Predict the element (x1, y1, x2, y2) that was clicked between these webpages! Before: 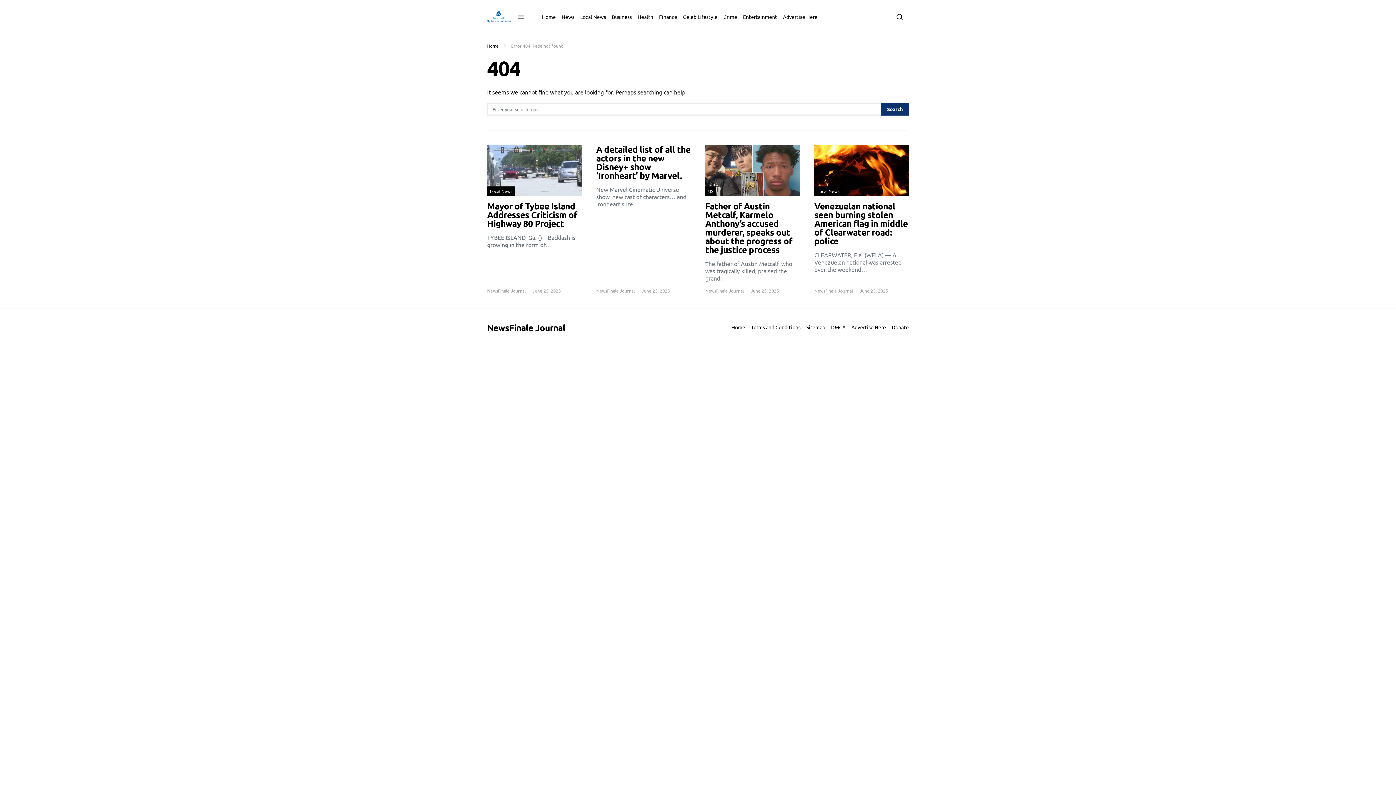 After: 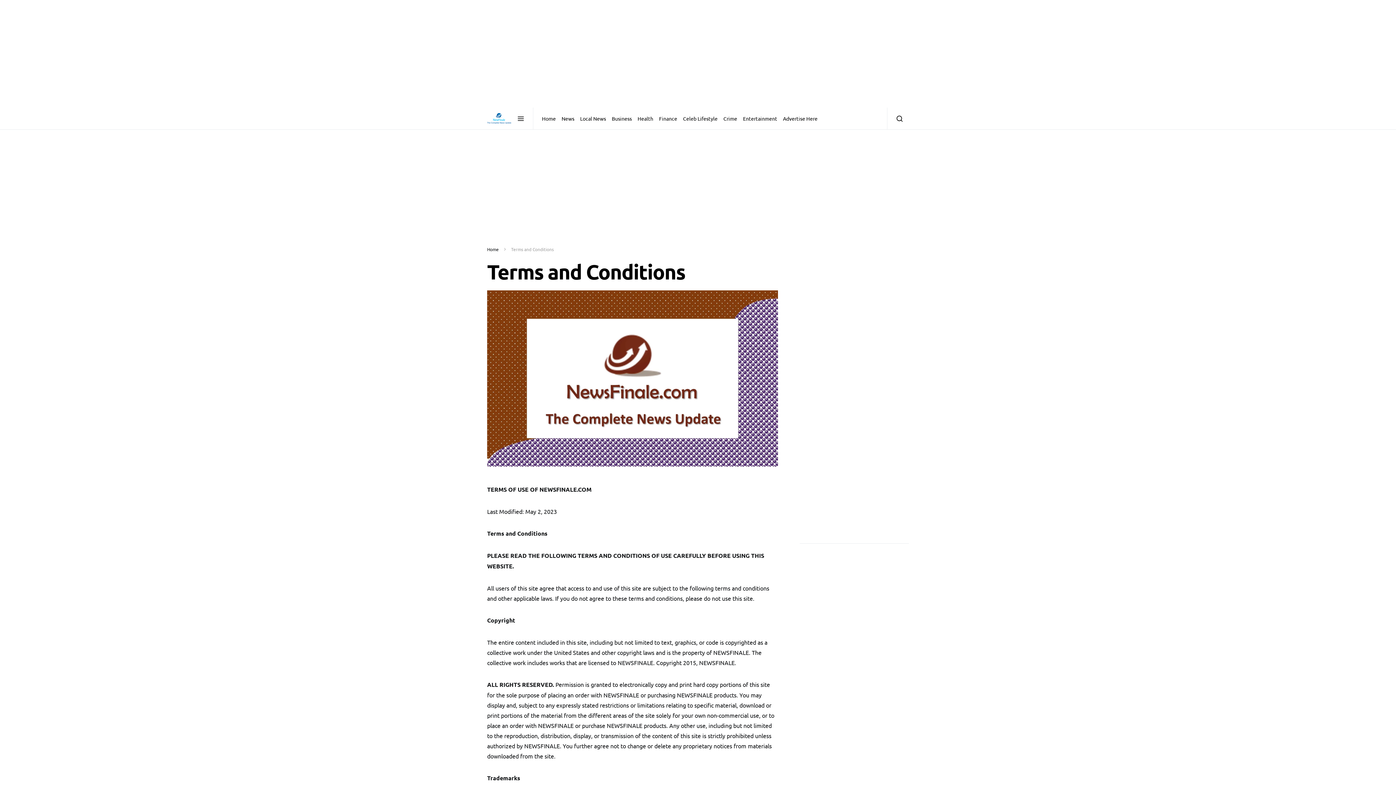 Action: label: Terms and Conditions bbox: (748, 323, 803, 331)